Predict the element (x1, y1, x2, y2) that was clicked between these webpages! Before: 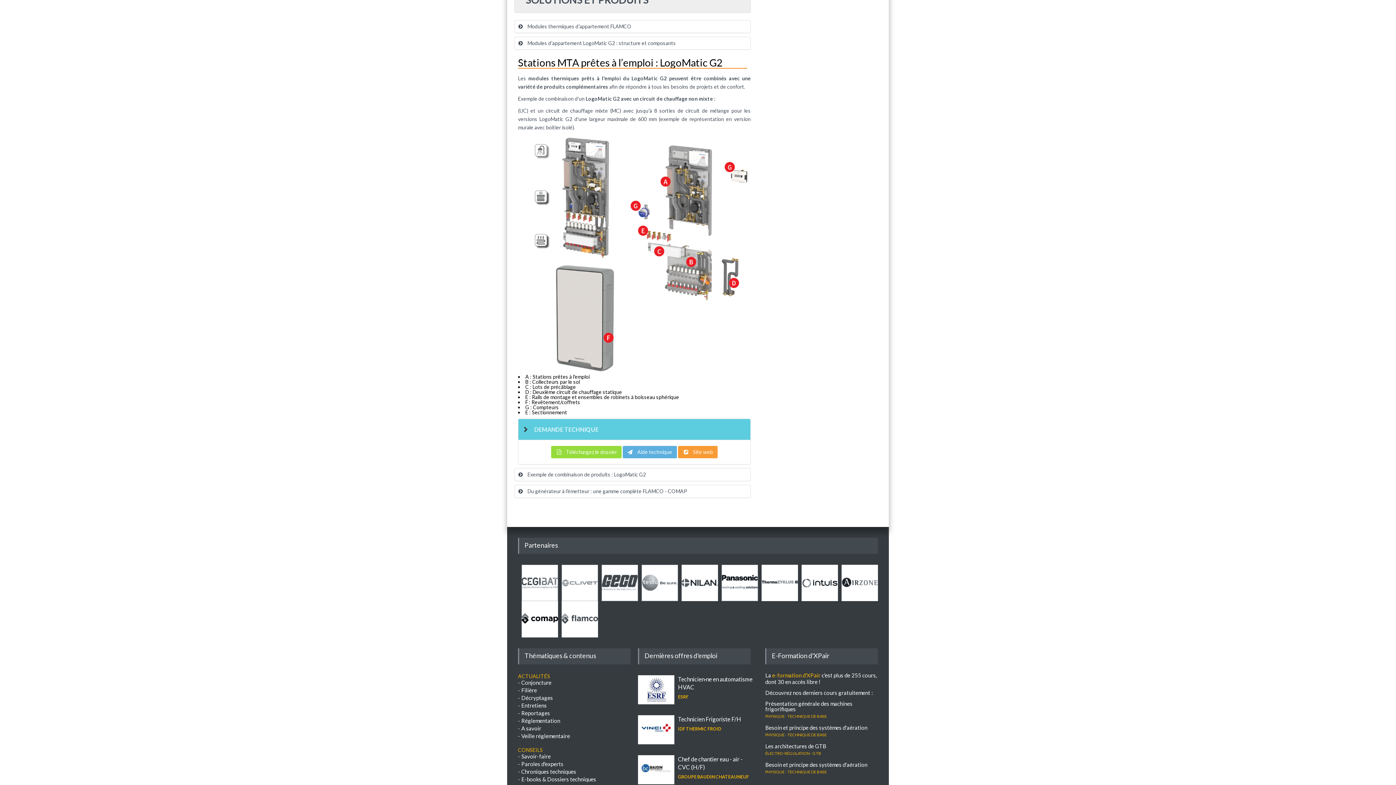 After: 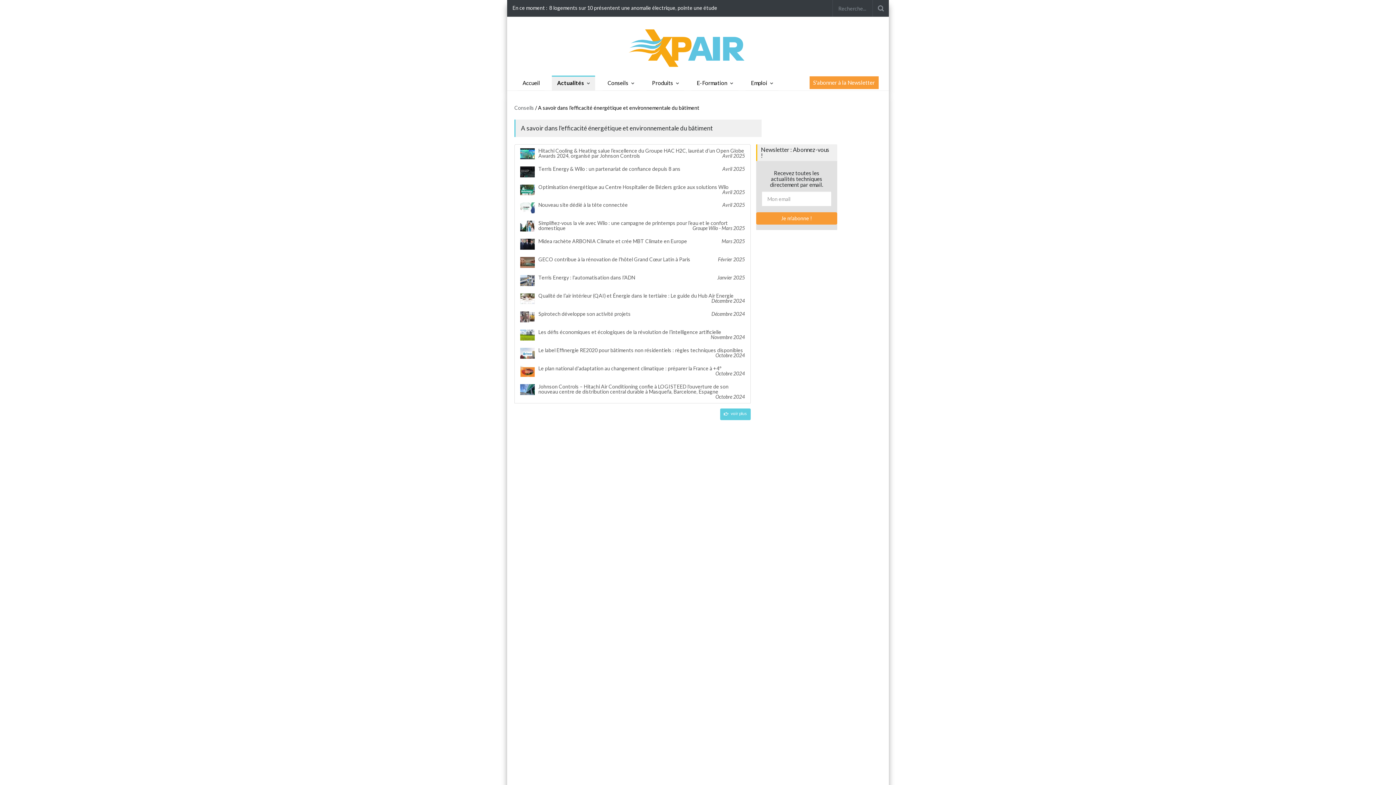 Action: bbox: (521, 725, 541, 731) label: A savoir